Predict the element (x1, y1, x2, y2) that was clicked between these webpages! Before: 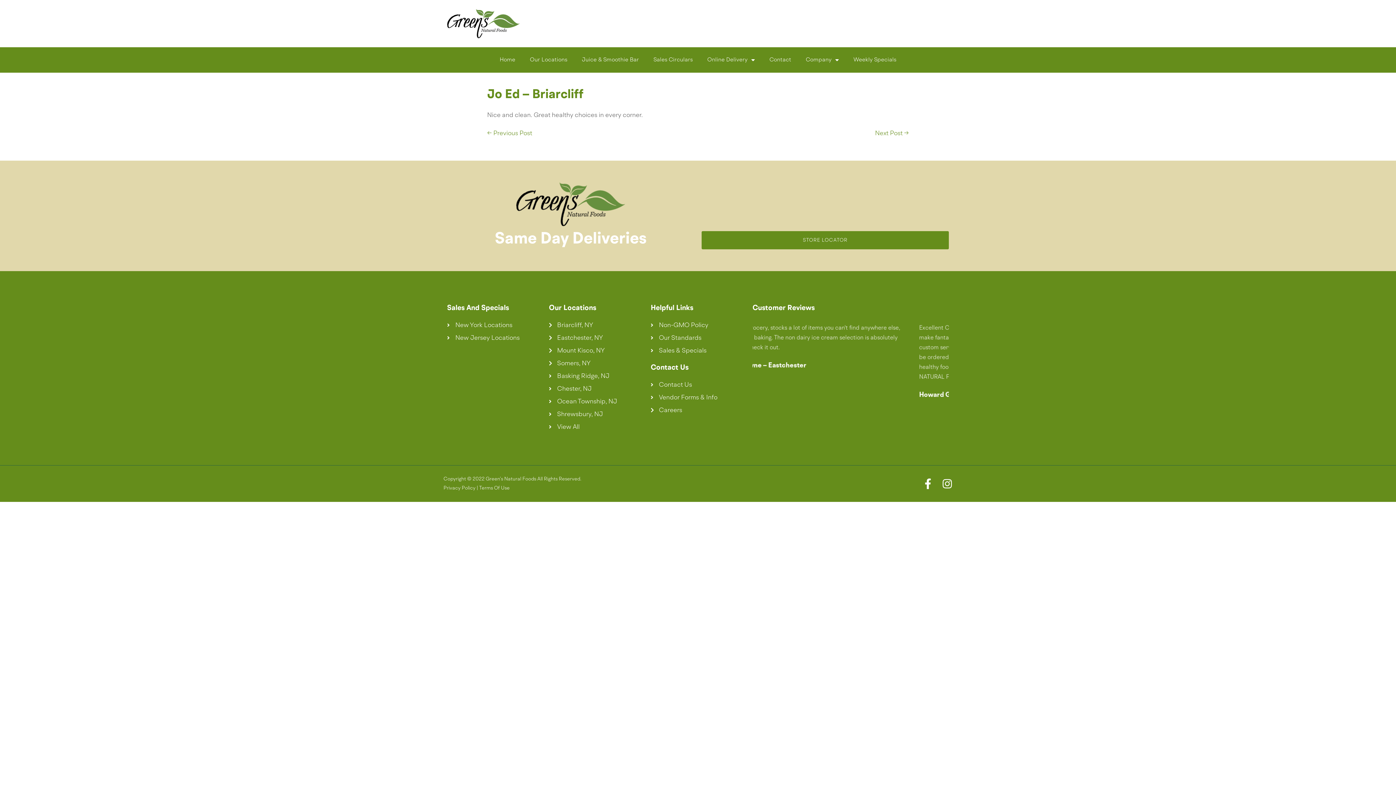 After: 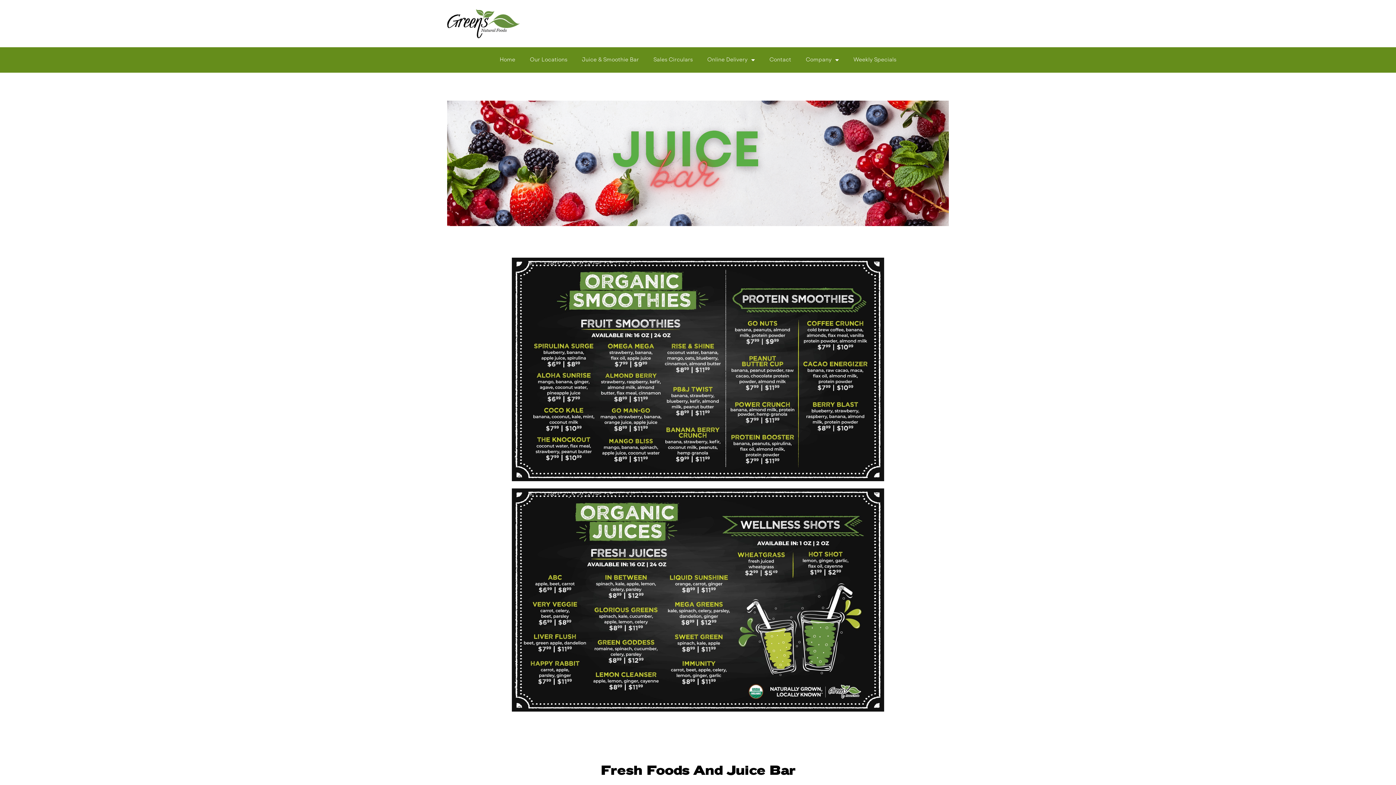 Action: bbox: (574, 51, 646, 68) label: Juice & Smoothie Bar